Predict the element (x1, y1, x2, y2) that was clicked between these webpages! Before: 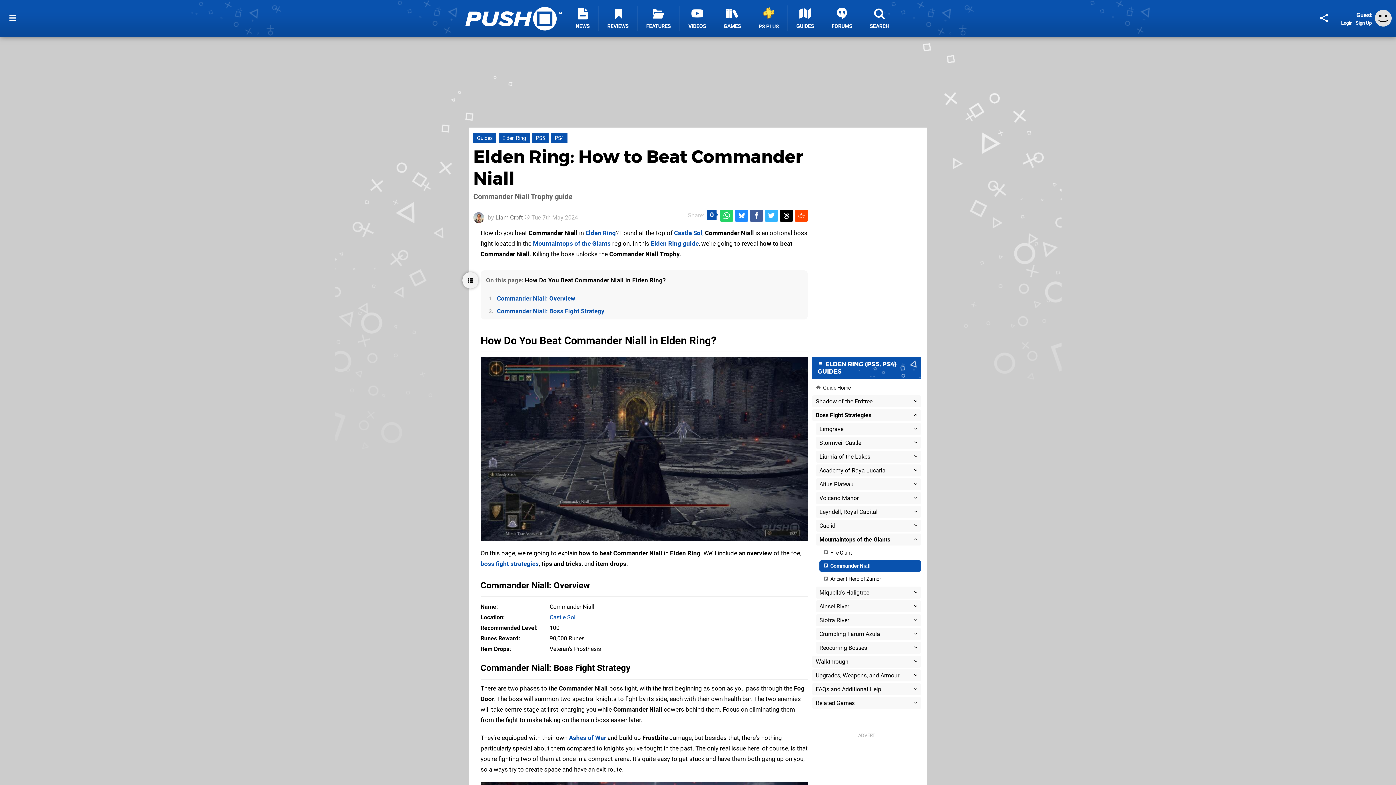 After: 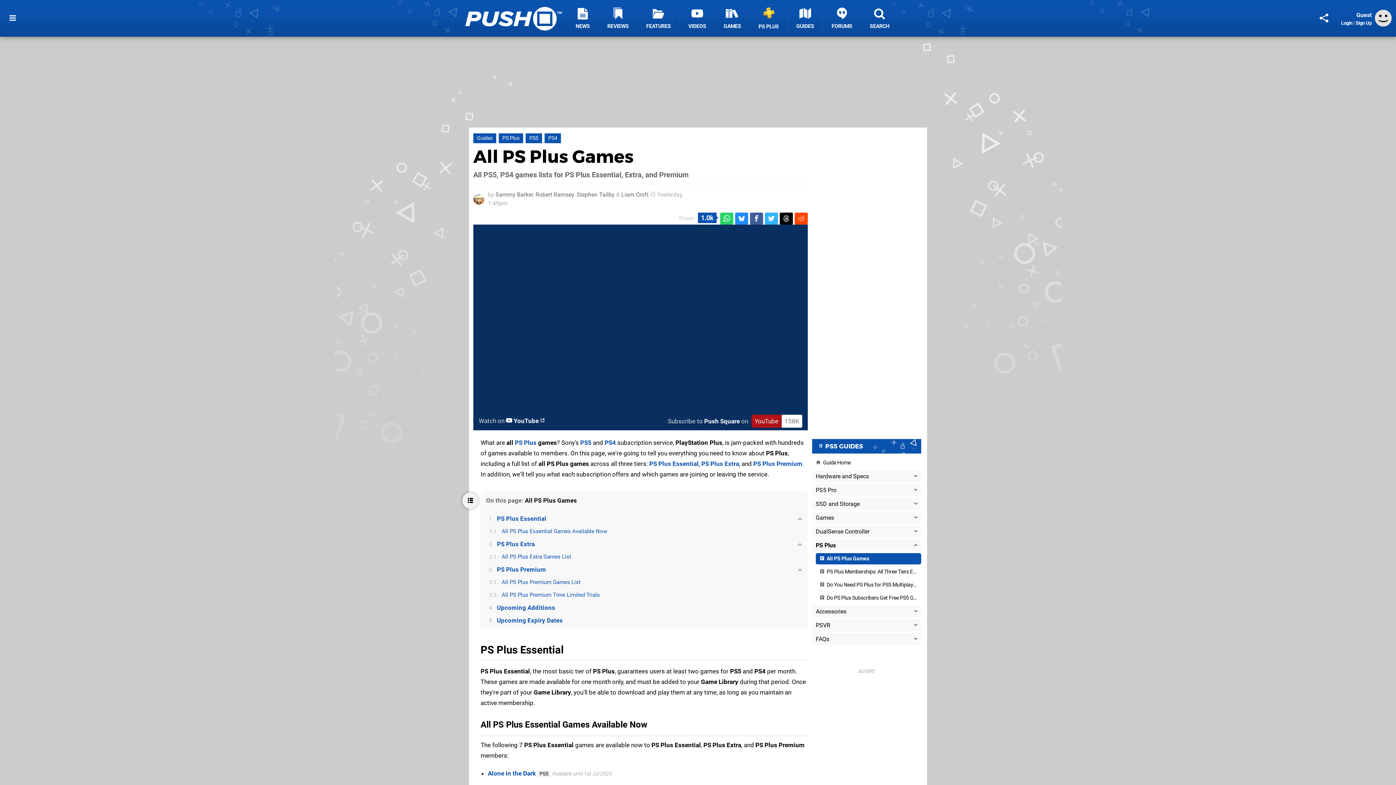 Action: bbox: (750, 5, 788, 31) label: PS PLUS